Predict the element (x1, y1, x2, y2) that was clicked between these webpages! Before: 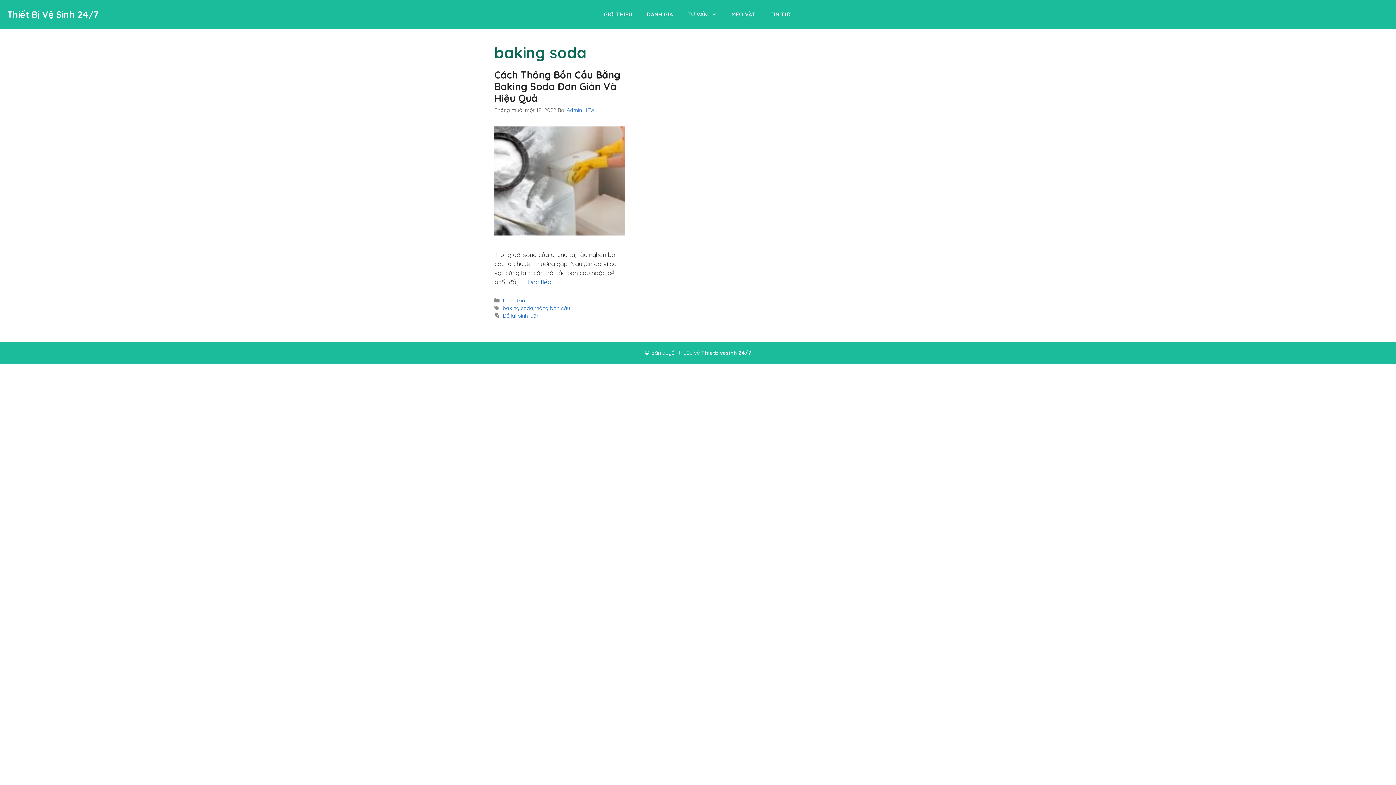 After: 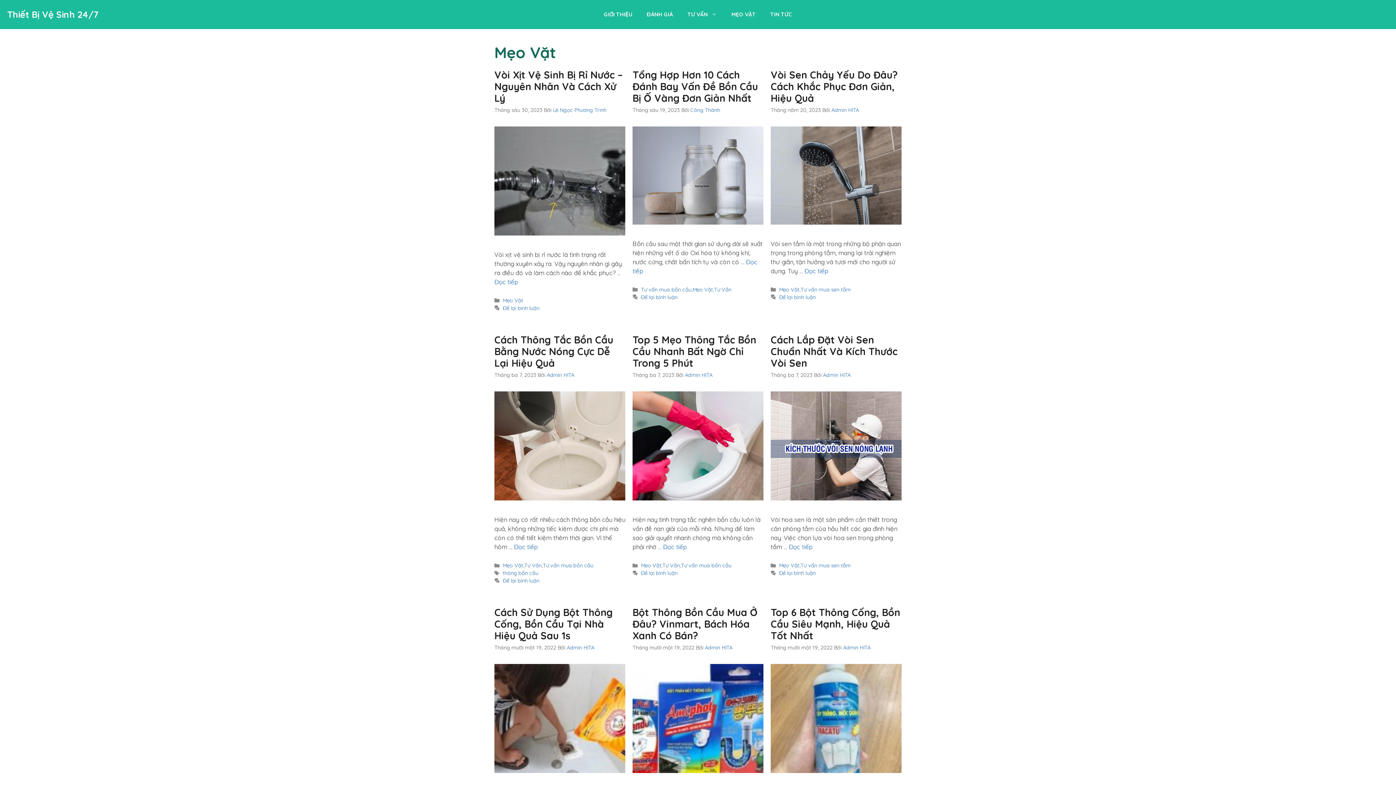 Action: label: MẸO VẶT bbox: (724, 3, 763, 25)